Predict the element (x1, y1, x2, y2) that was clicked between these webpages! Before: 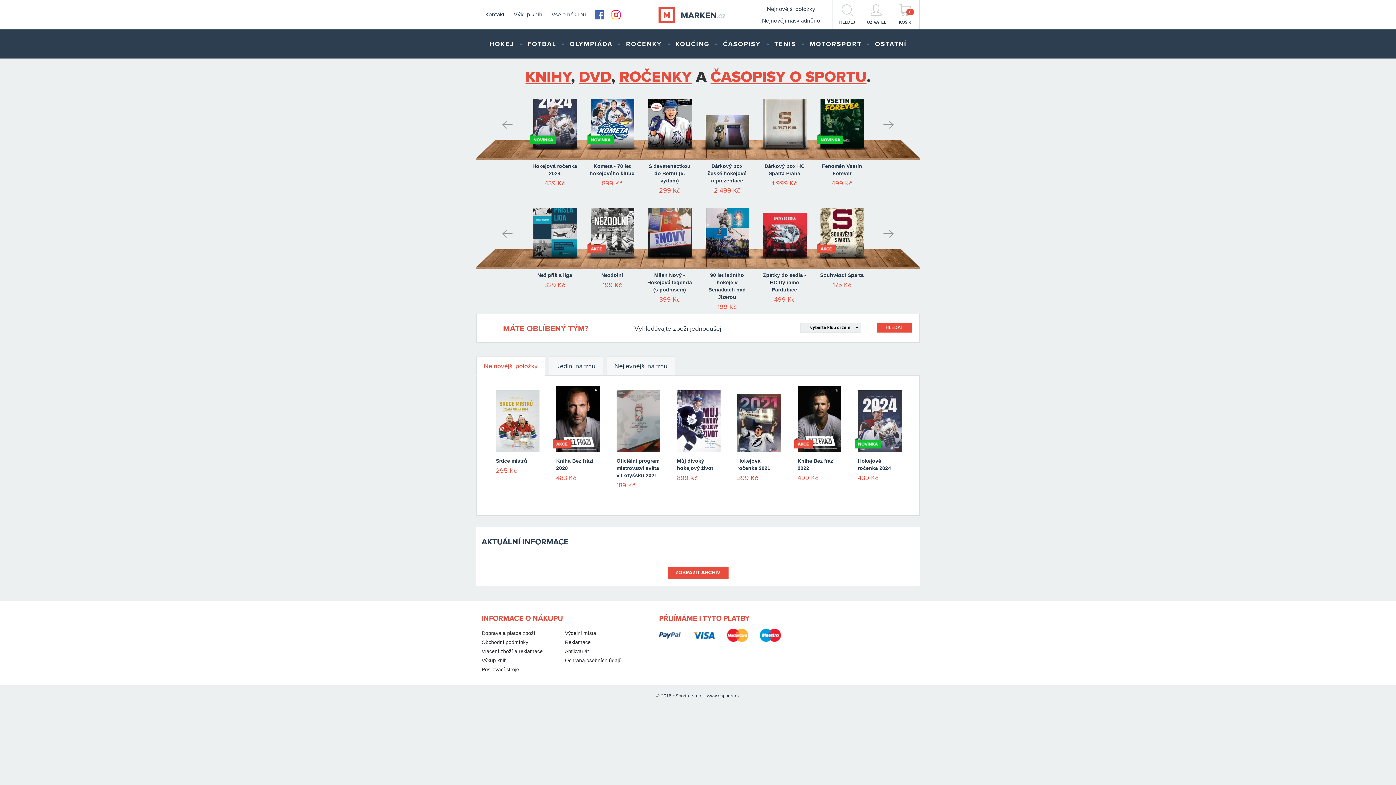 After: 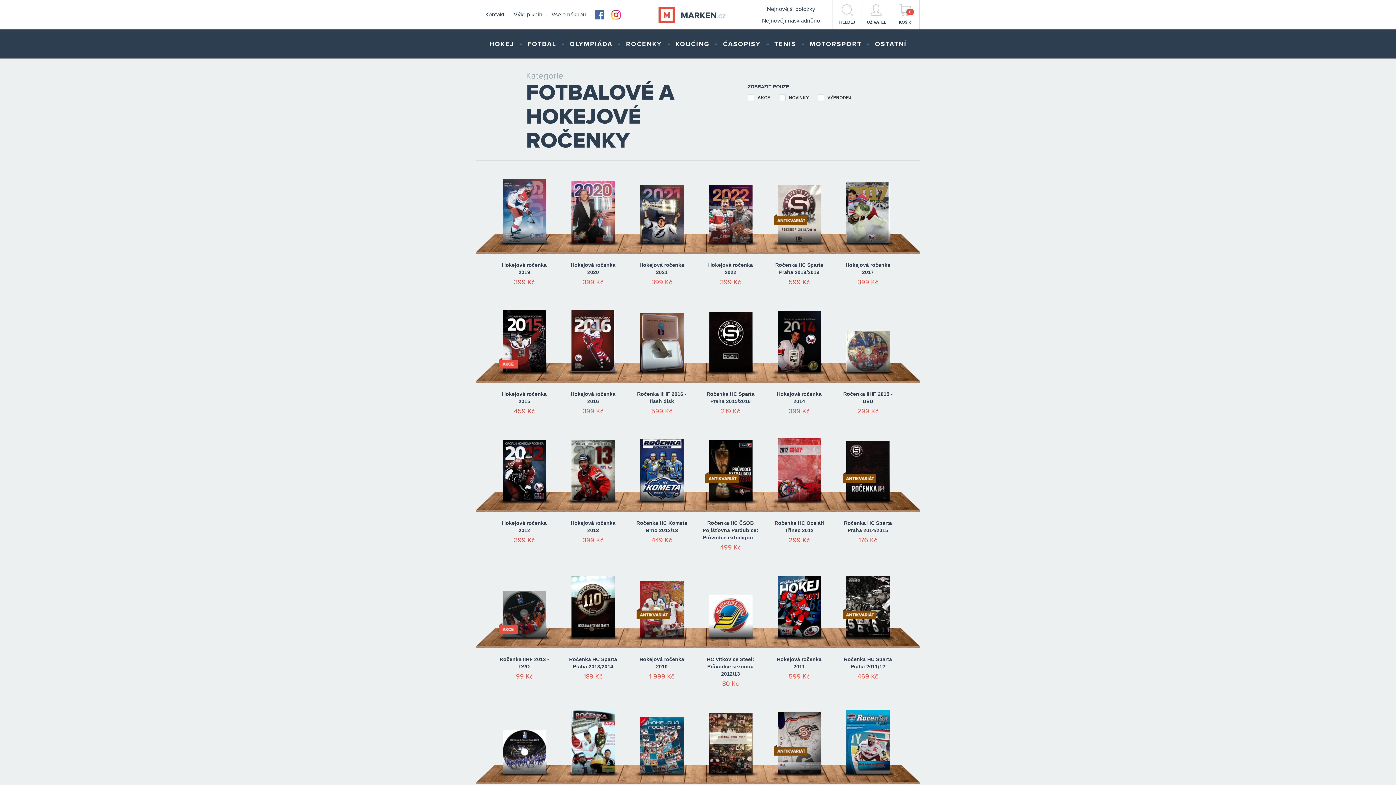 Action: bbox: (622, 29, 666, 58) label: ROČENKY